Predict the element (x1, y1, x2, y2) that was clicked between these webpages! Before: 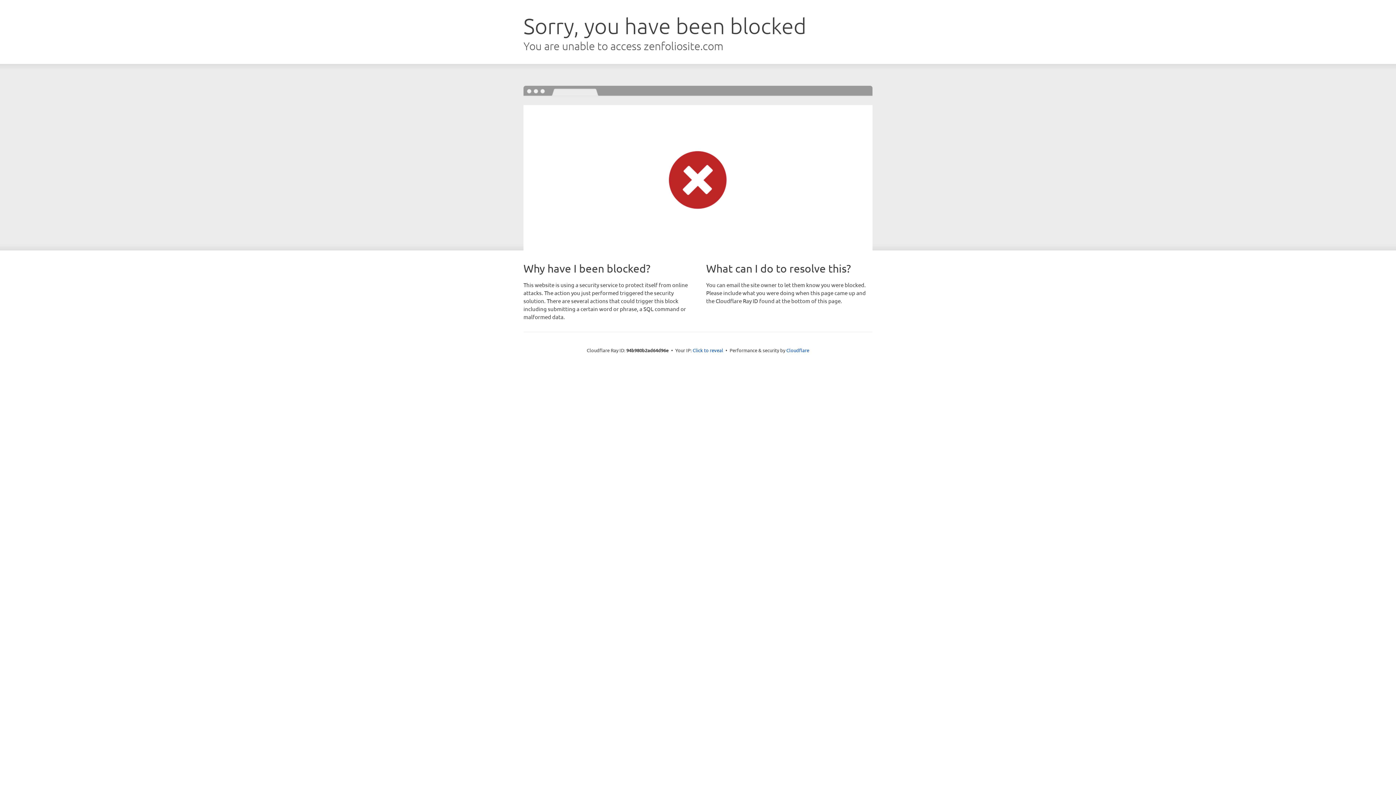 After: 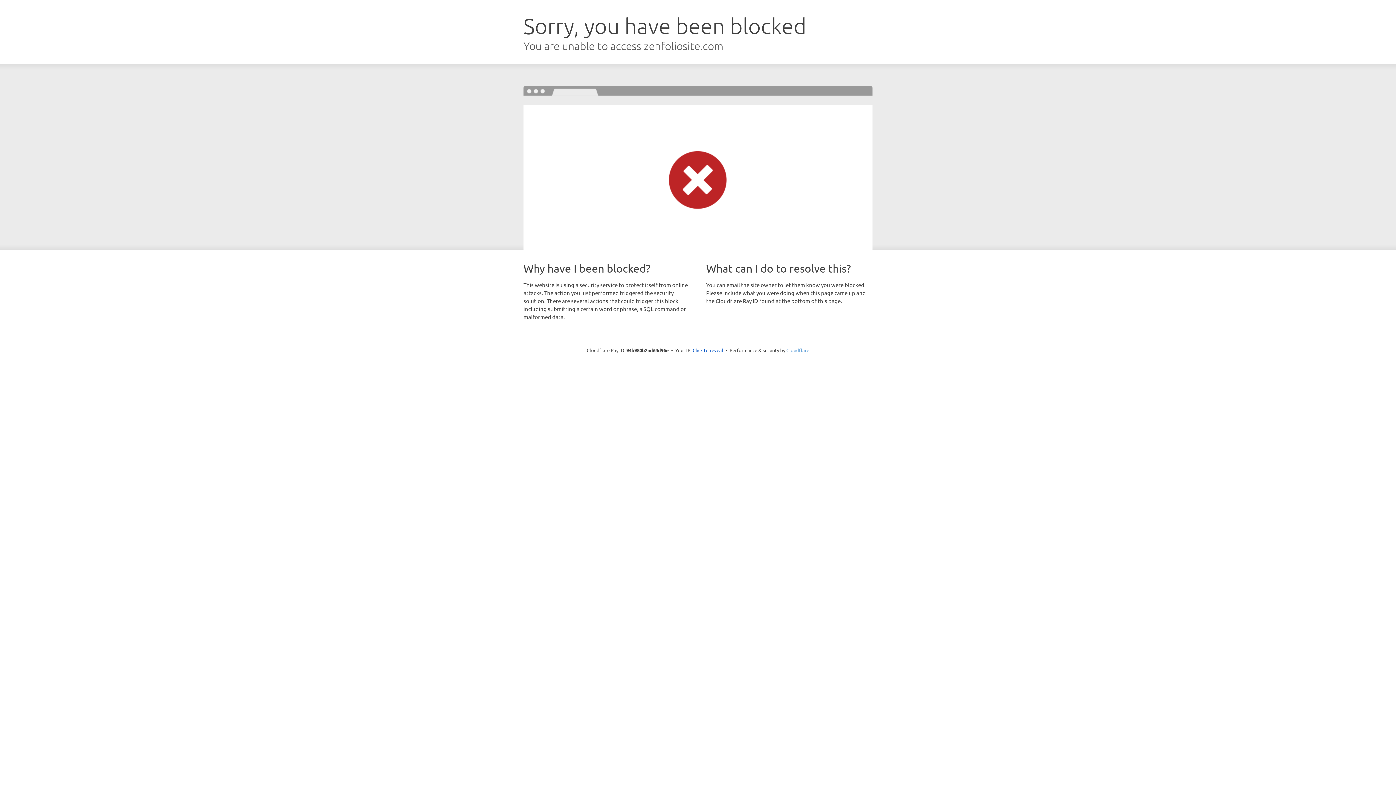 Action: label: Cloudflare bbox: (786, 347, 809, 353)